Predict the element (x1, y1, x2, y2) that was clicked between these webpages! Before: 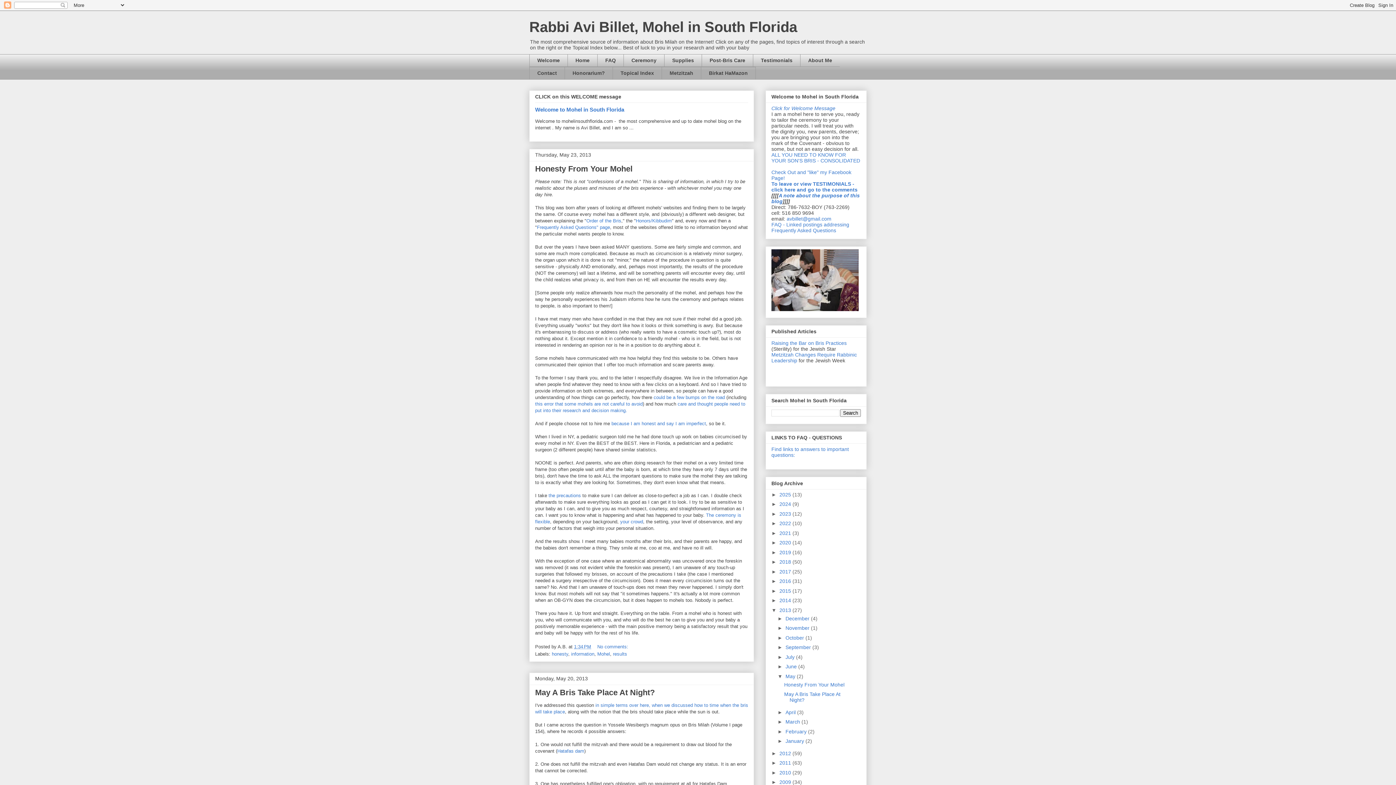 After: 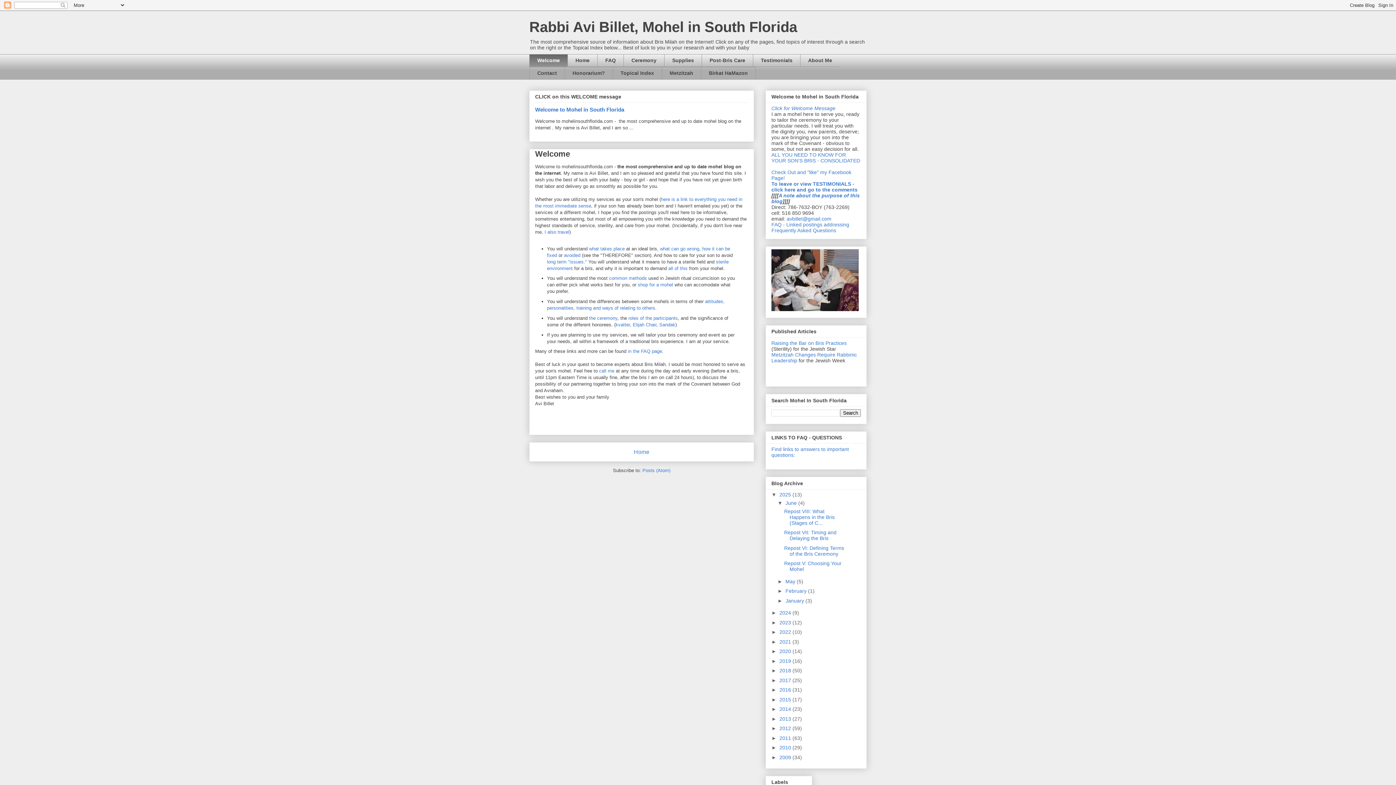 Action: label: Click for Welcome Message bbox: (771, 105, 835, 111)